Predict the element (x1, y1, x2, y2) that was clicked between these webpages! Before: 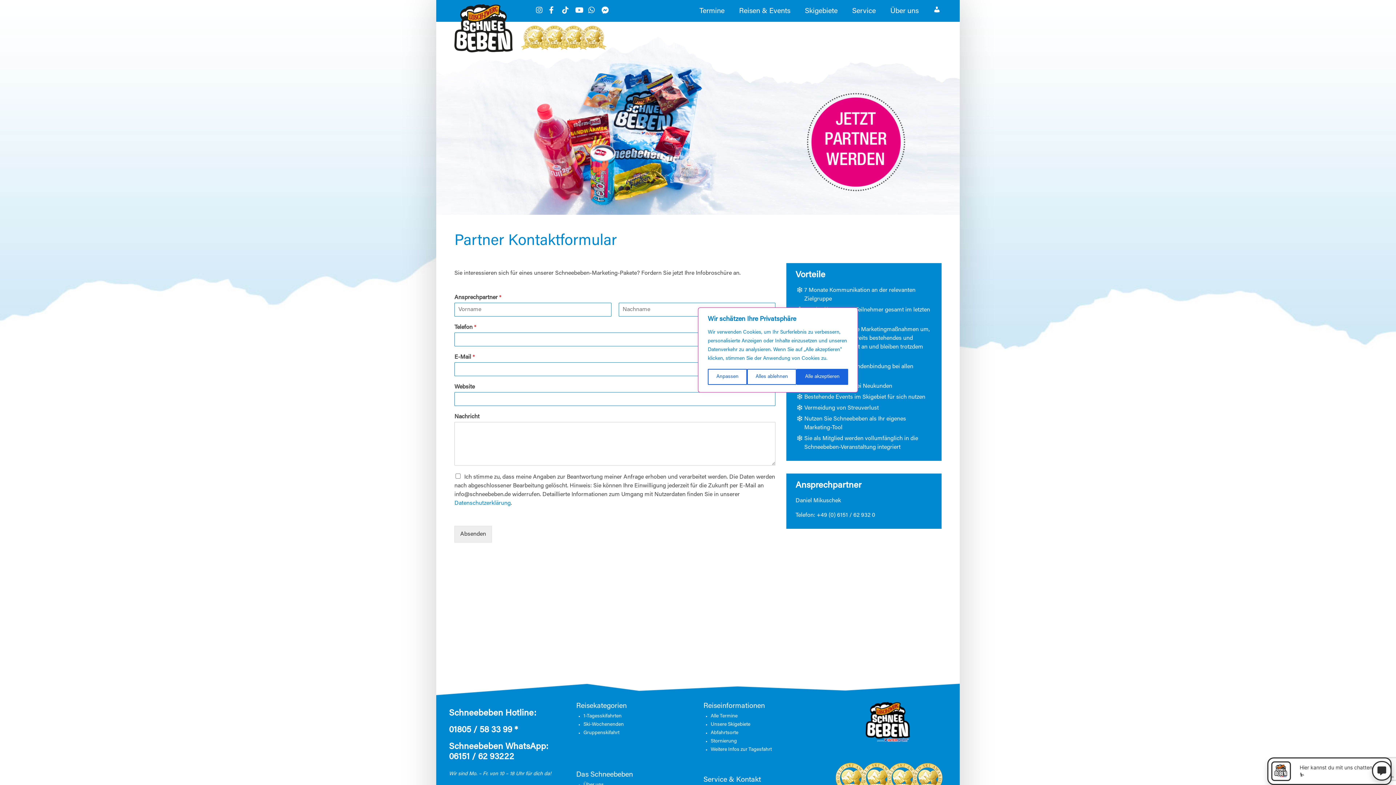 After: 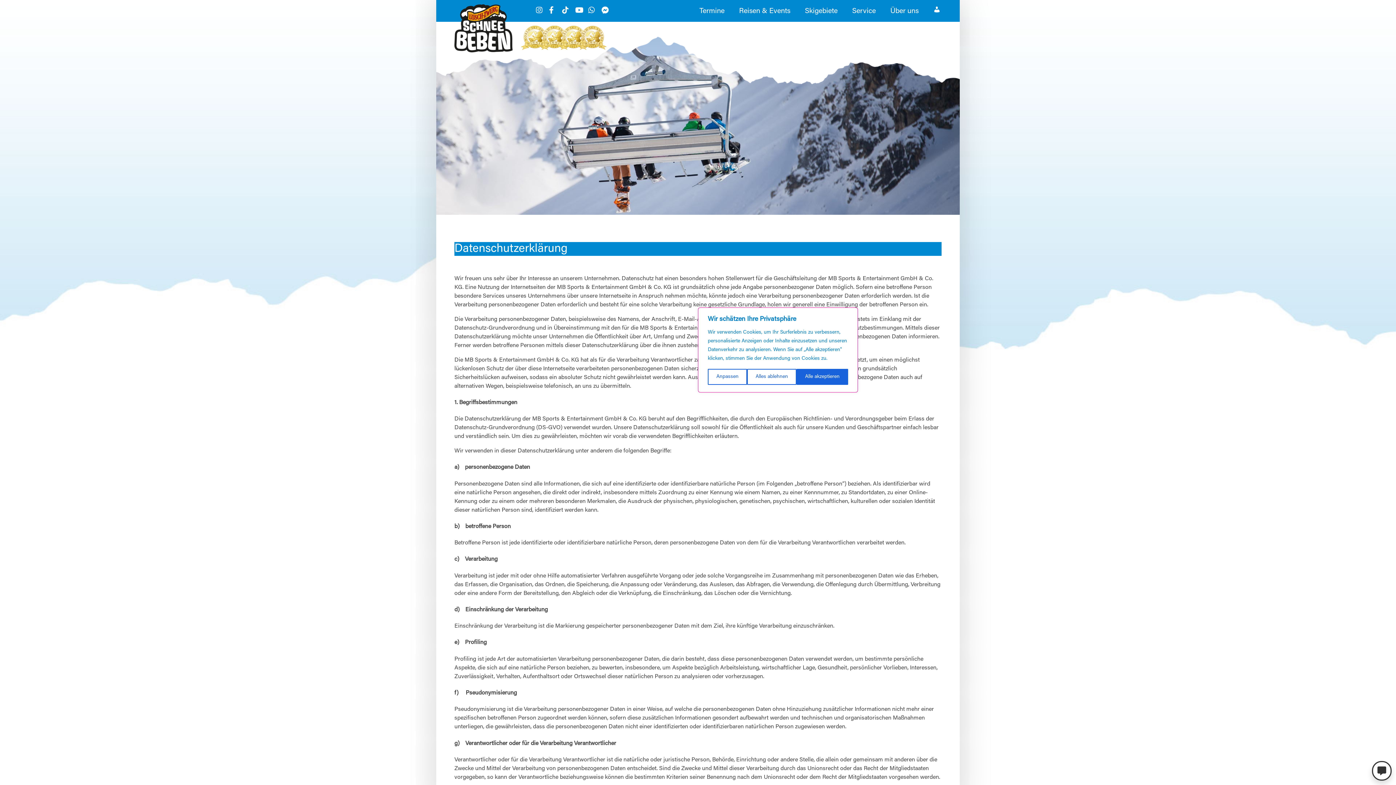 Action: bbox: (454, 500, 510, 506) label: Datenschutzerklärung